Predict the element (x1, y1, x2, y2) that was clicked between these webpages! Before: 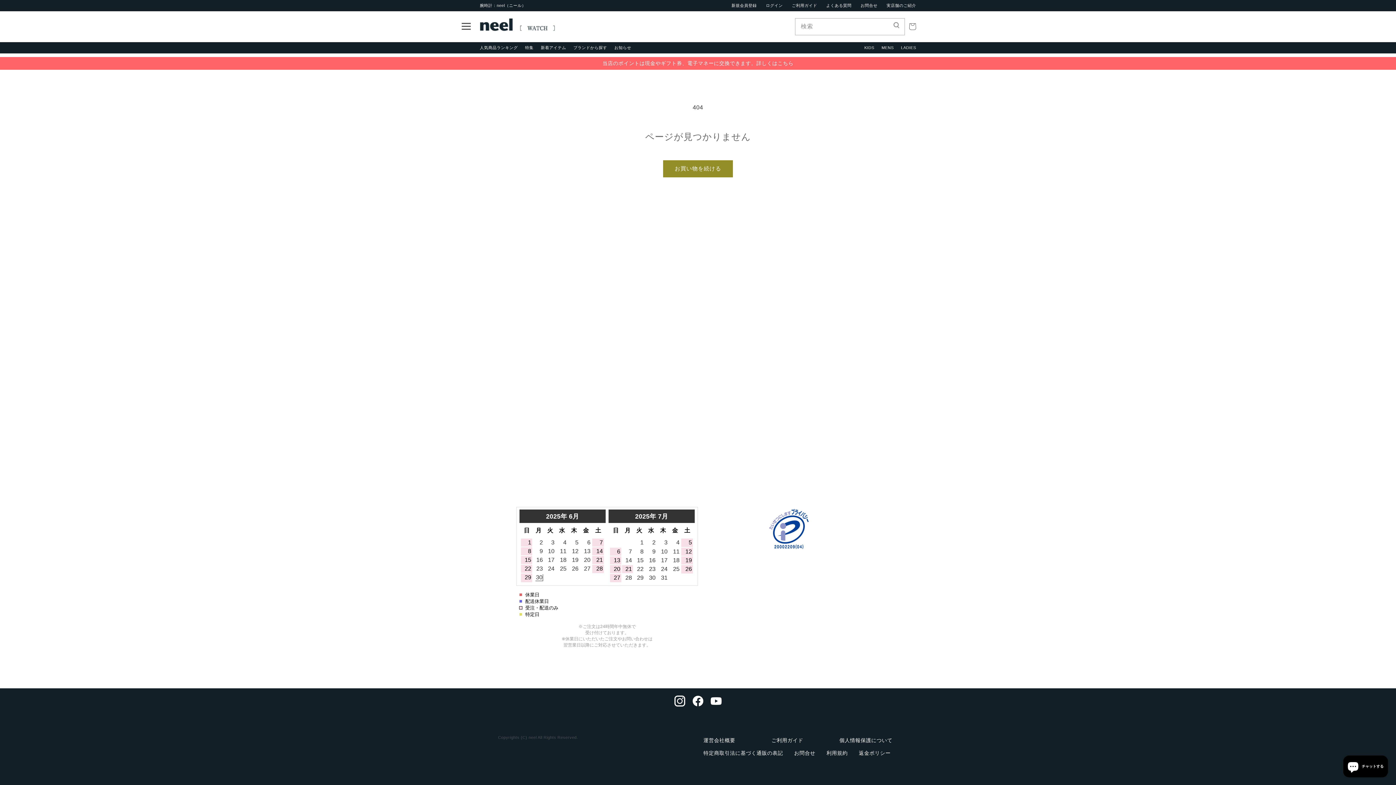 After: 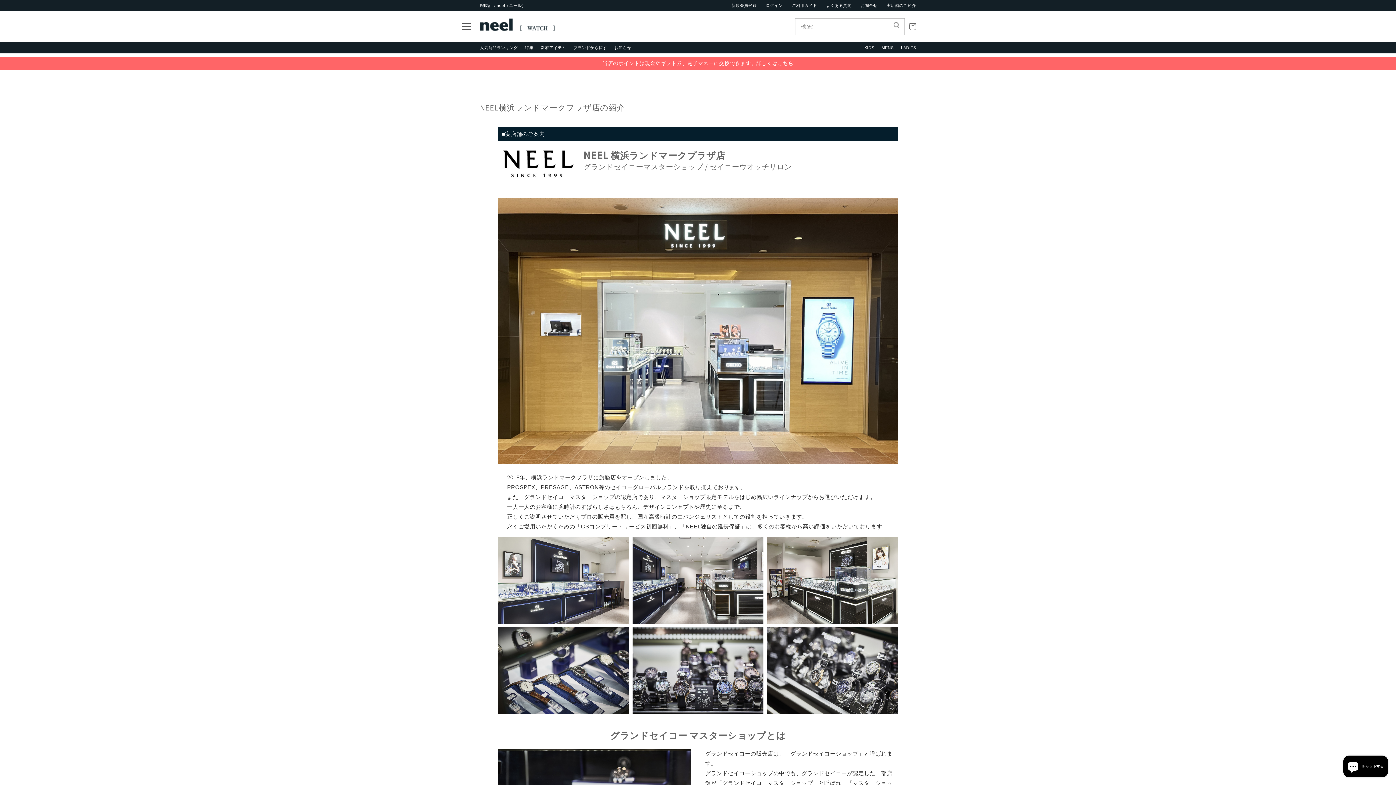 Action: bbox: (886, 3, 916, 7) label: 実店舗のご紹介